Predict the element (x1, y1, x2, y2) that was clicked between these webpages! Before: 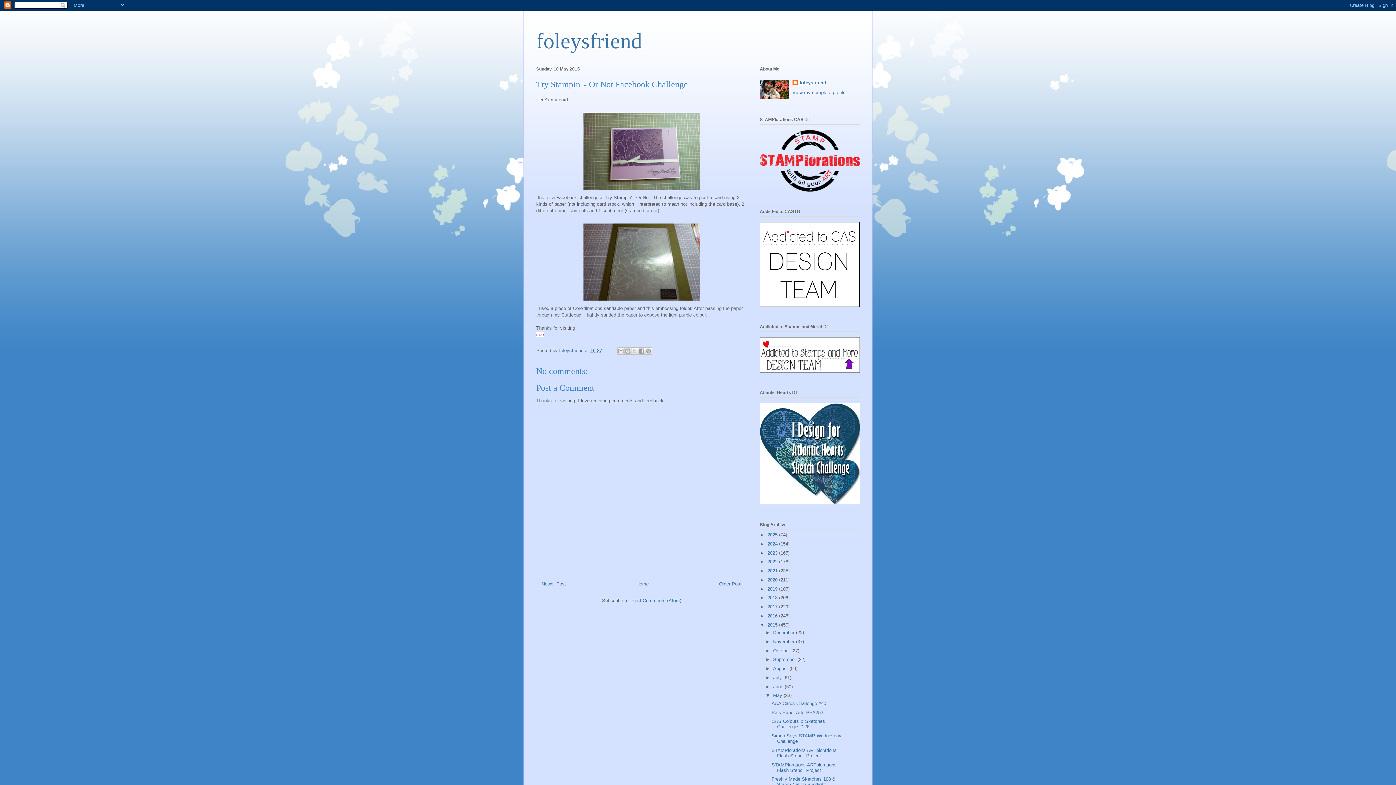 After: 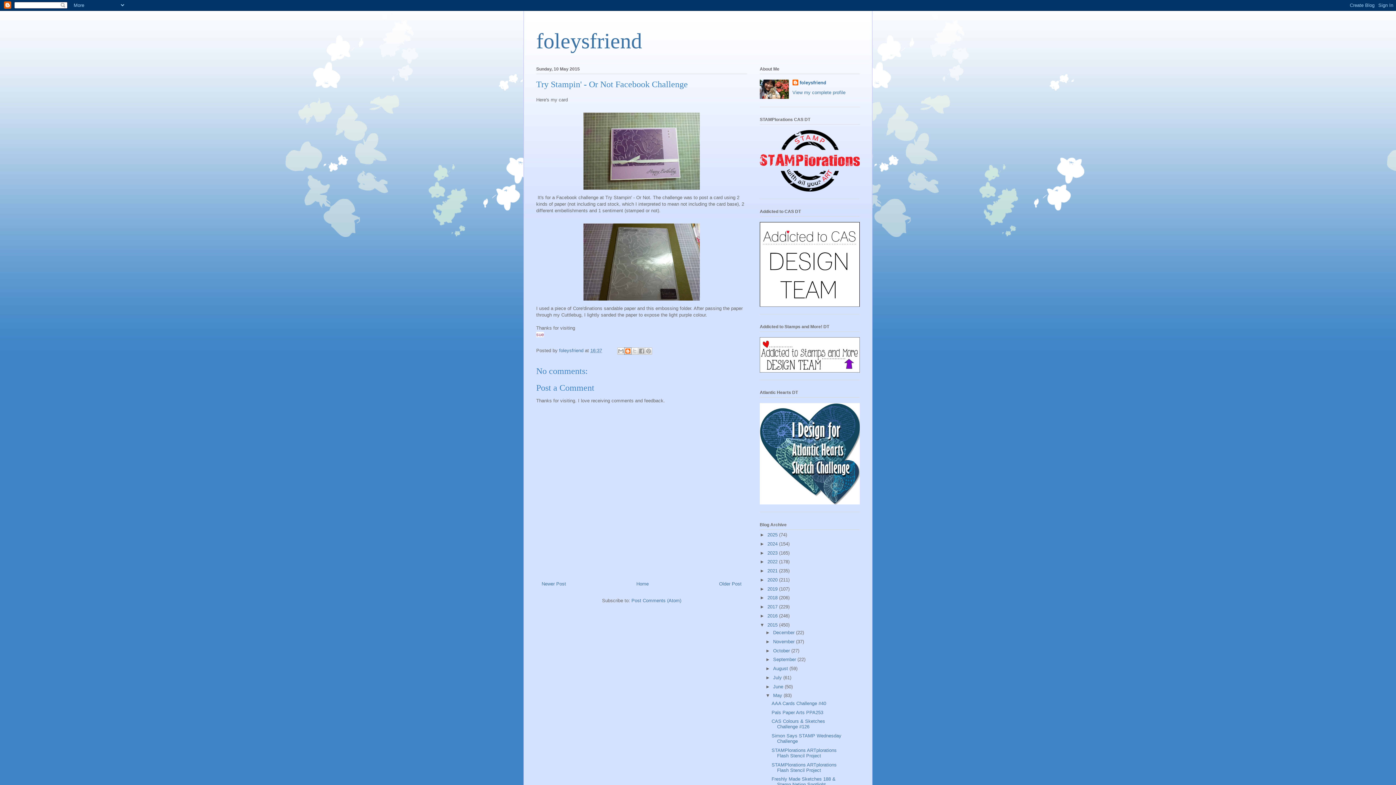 Action: bbox: (624, 347, 631, 354) label: BlogThis!